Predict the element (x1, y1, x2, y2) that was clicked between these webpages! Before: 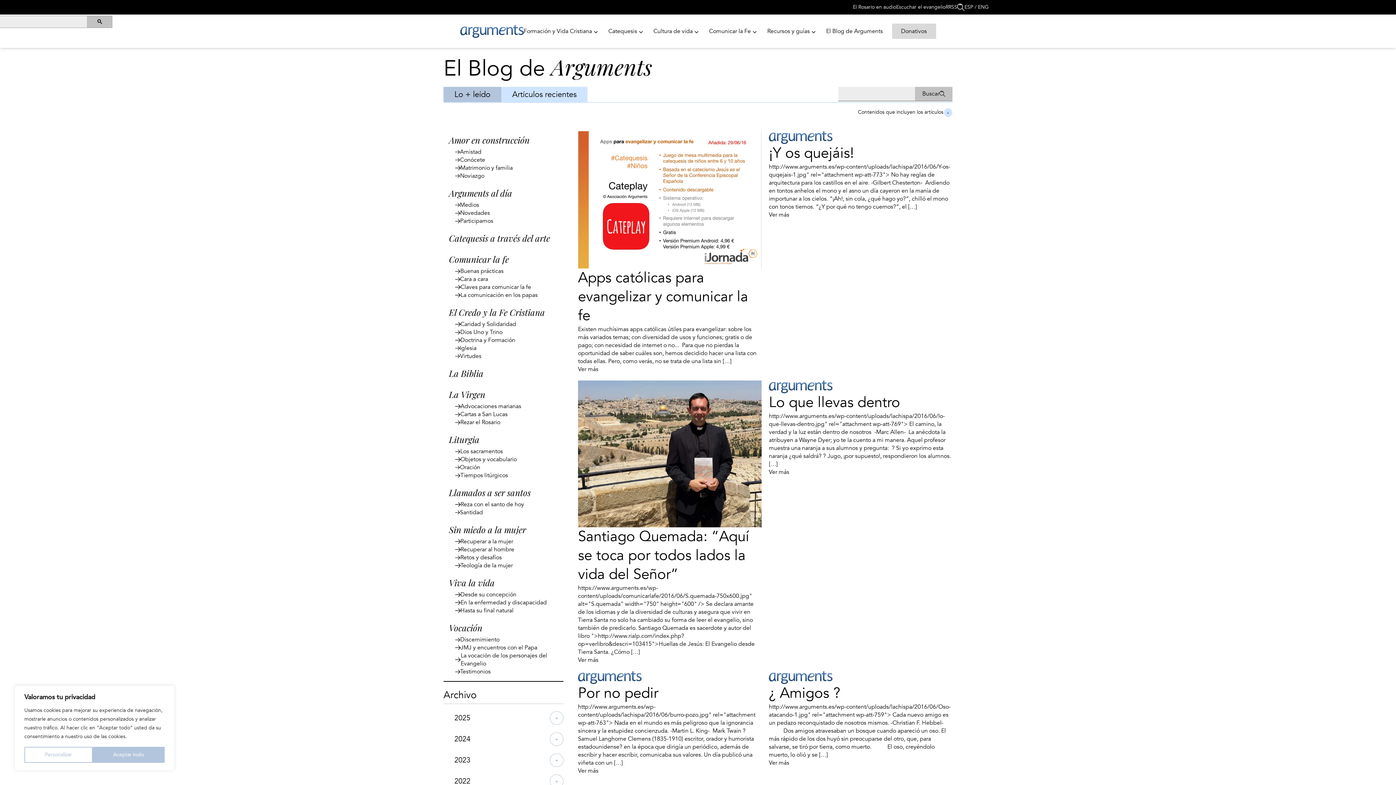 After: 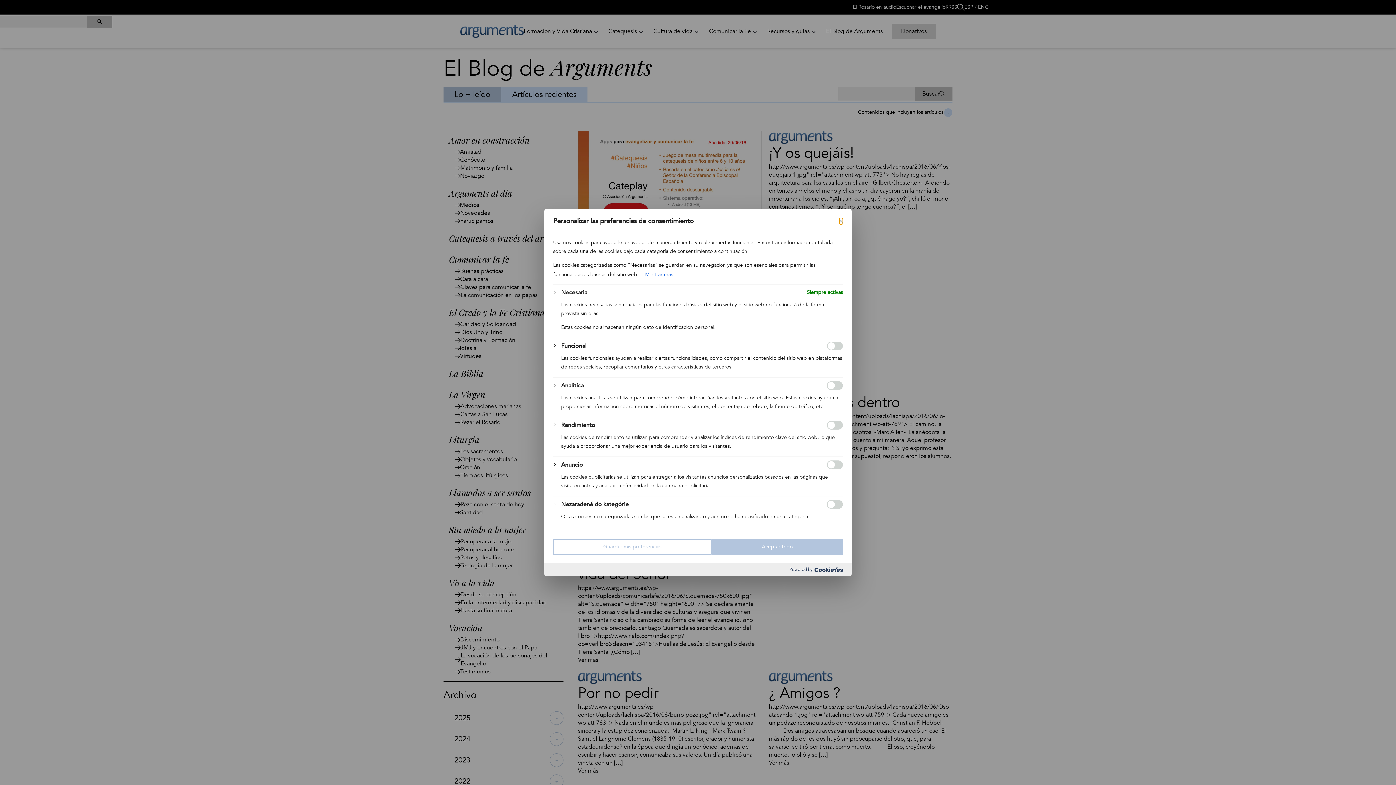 Action: label: Personalizar bbox: (24, 747, 92, 763)